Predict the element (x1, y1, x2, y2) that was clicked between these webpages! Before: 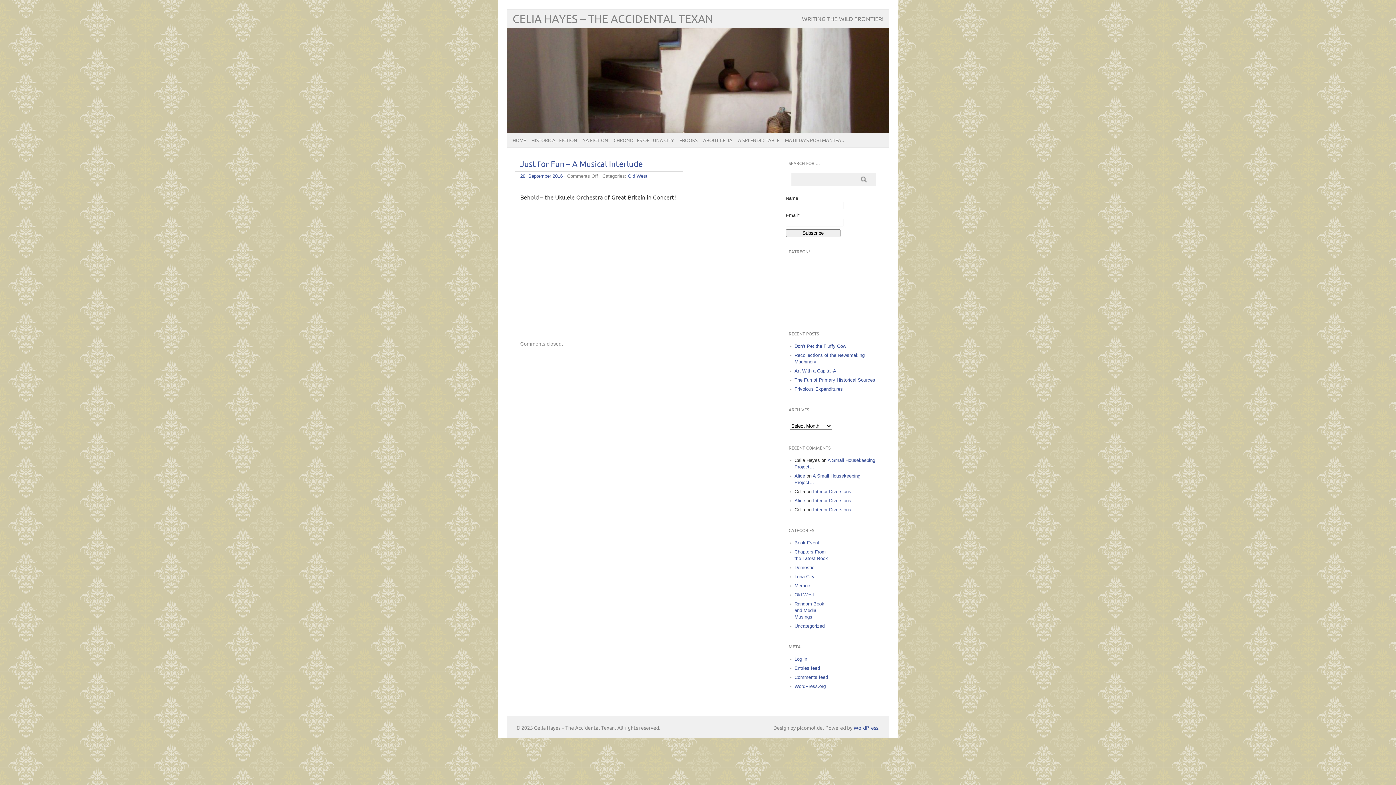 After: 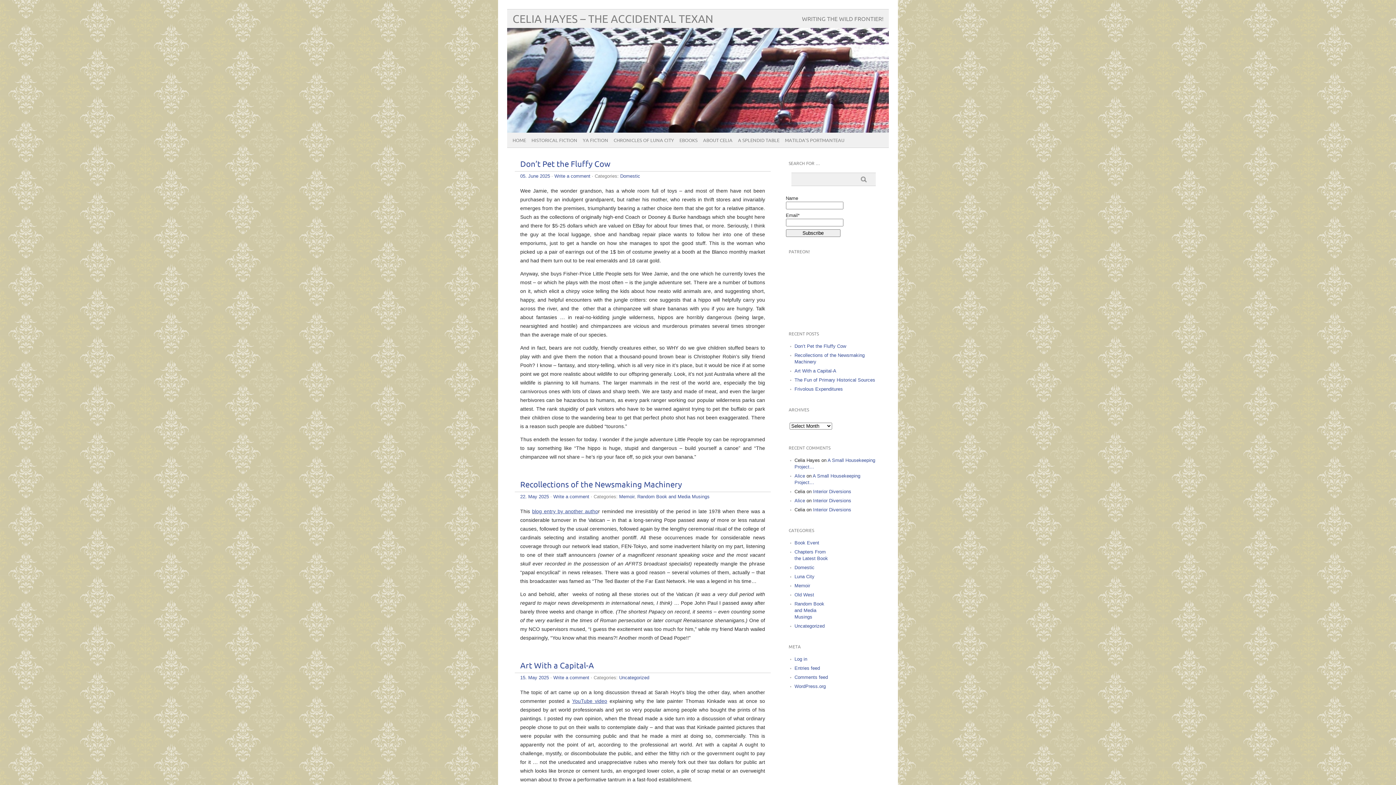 Action: bbox: (794, 674, 828, 680) label: Comments feed